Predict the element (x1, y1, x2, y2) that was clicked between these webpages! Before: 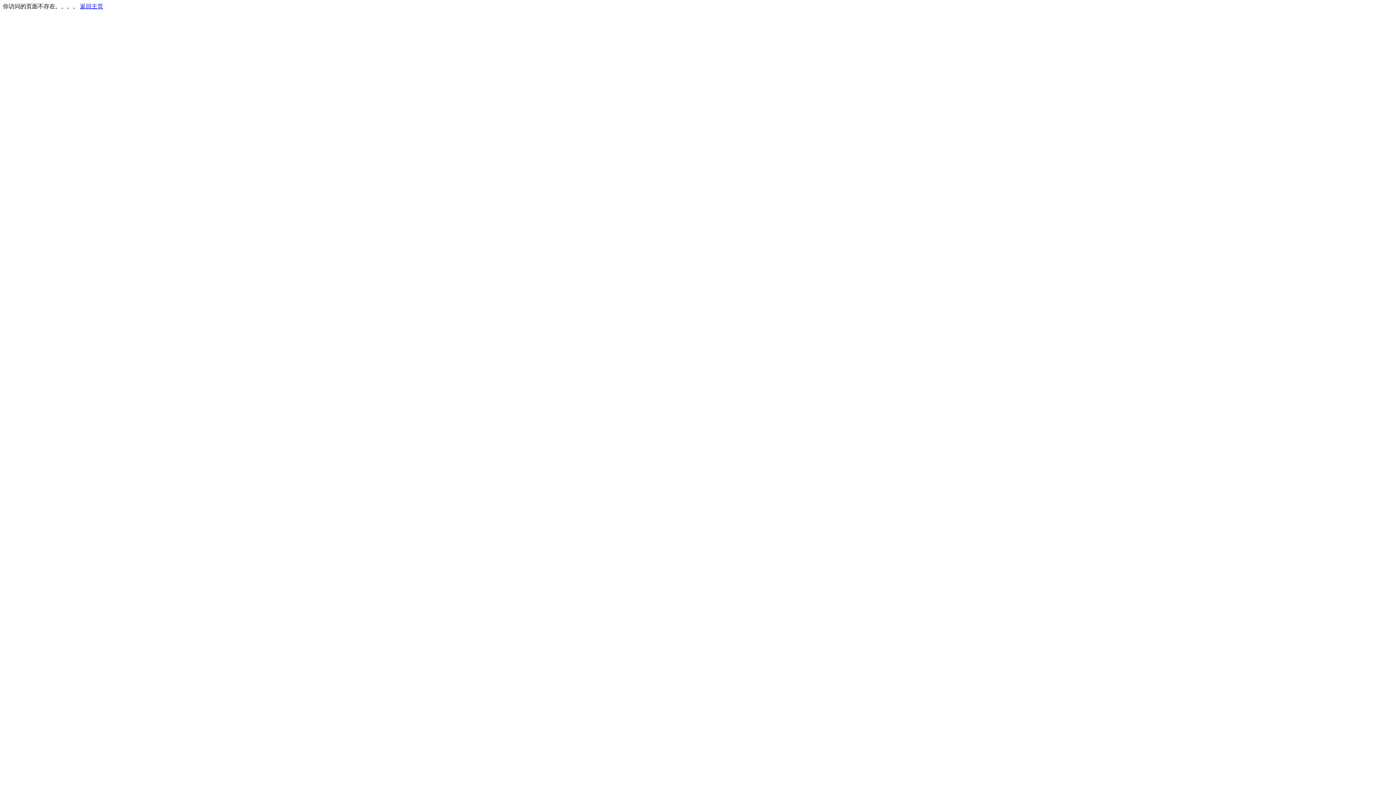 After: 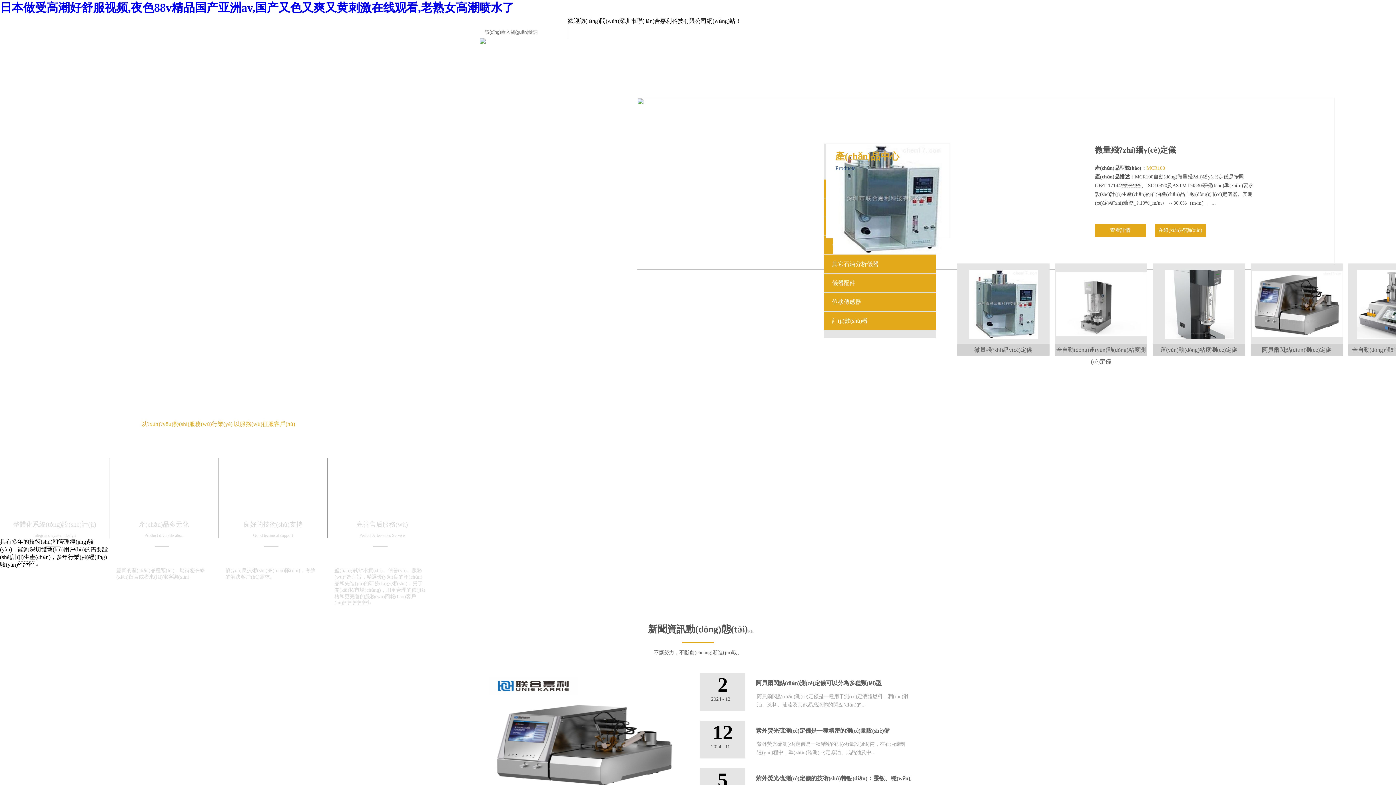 Action: label: 返回主页 bbox: (80, 3, 103, 9)